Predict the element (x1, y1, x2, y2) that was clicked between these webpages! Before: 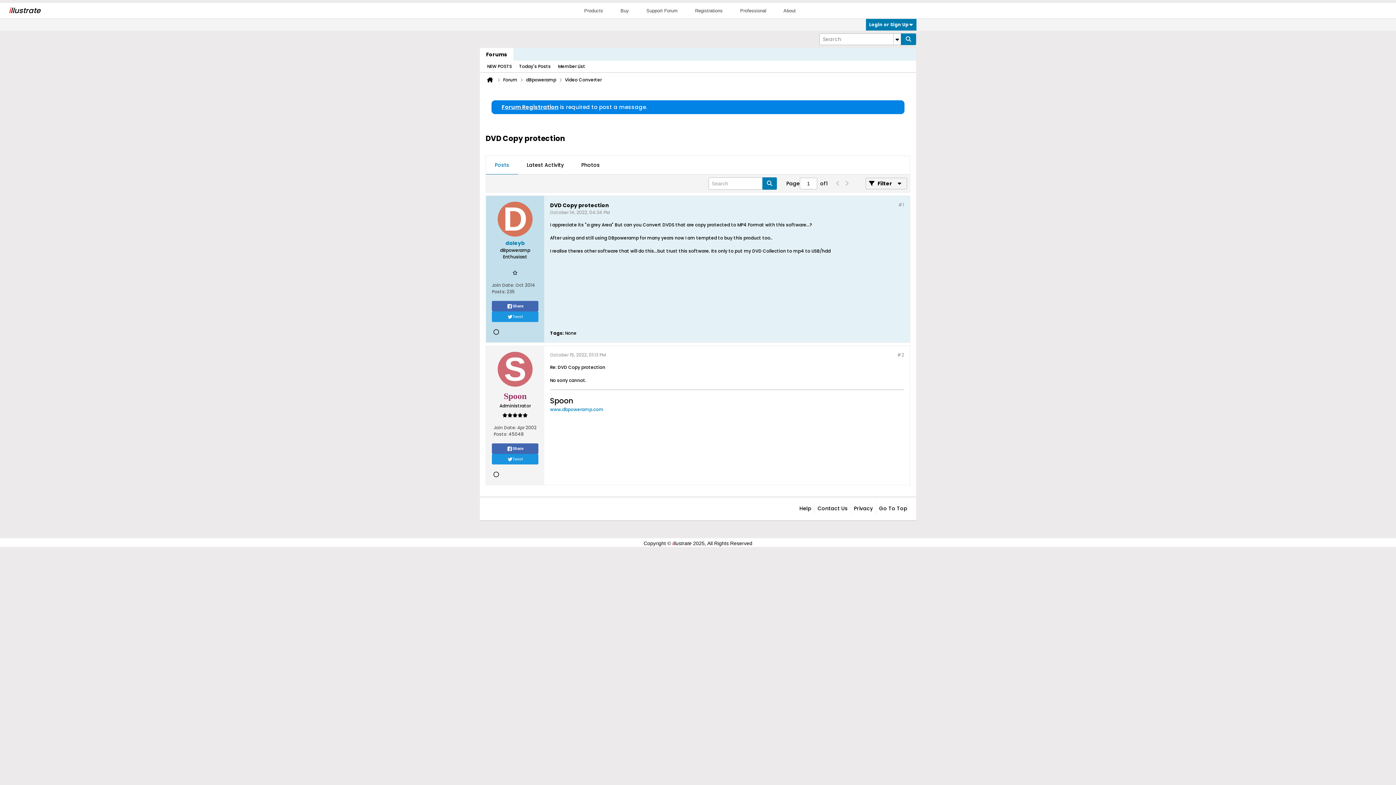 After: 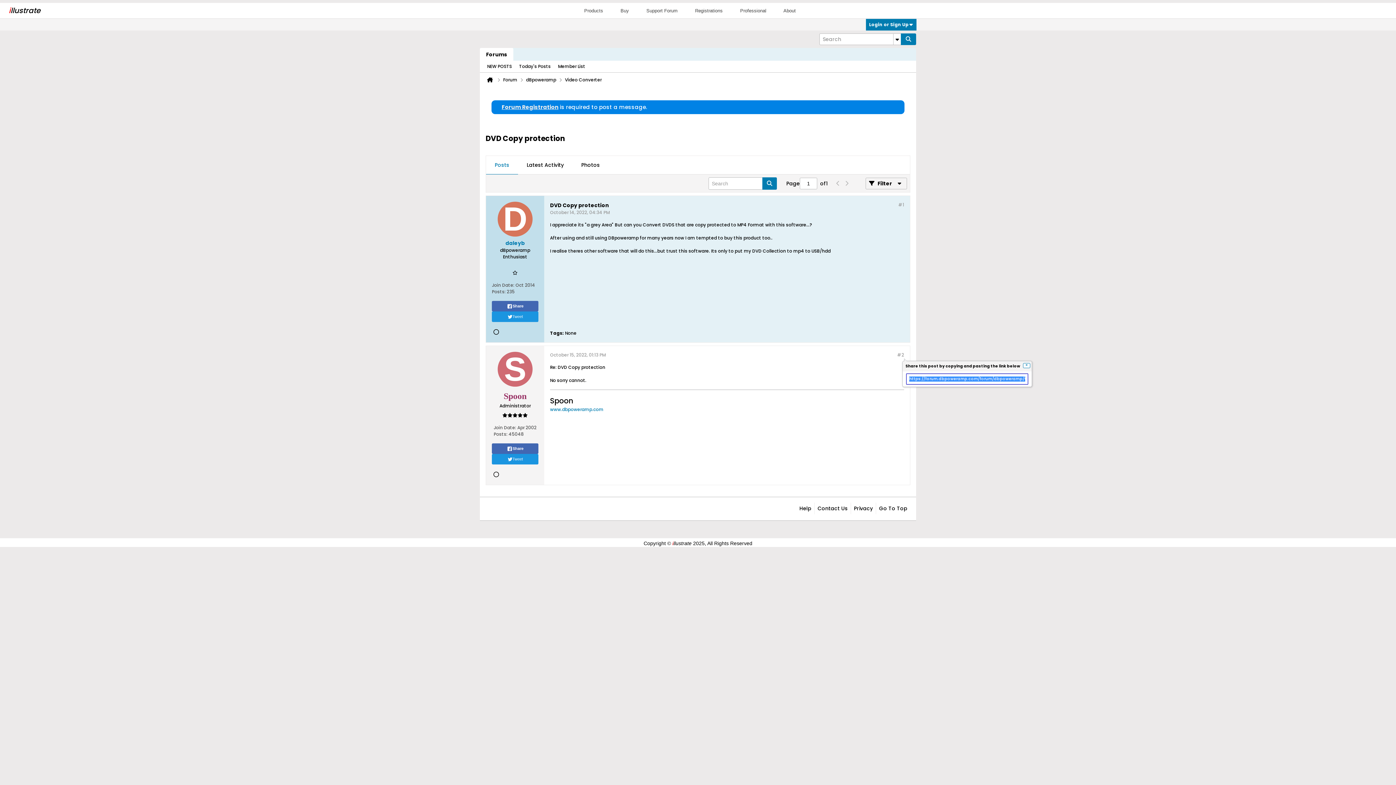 Action: label: #2 bbox: (897, 352, 904, 358)